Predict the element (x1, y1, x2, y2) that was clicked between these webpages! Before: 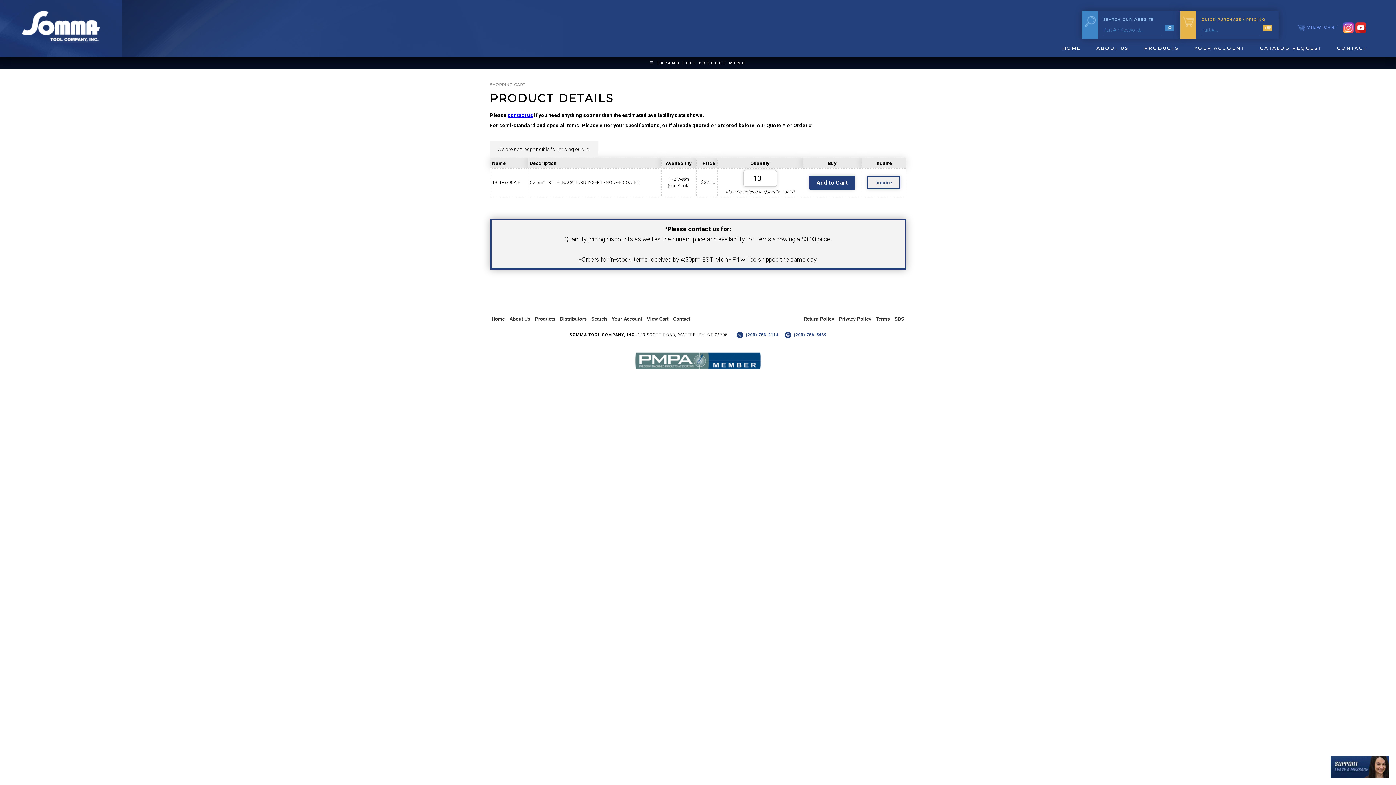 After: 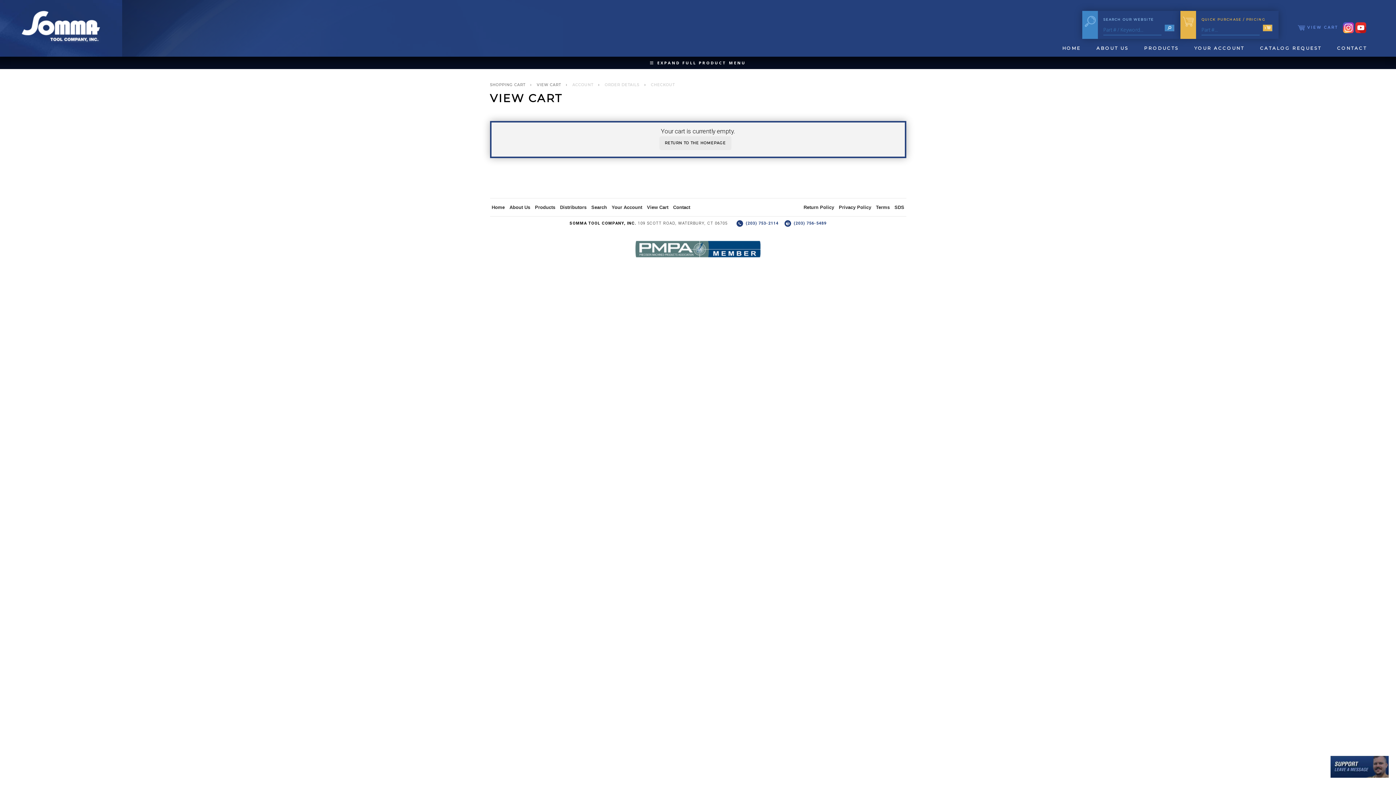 Action: label:  VIEW CART bbox: (1298, 25, 1338, 29)